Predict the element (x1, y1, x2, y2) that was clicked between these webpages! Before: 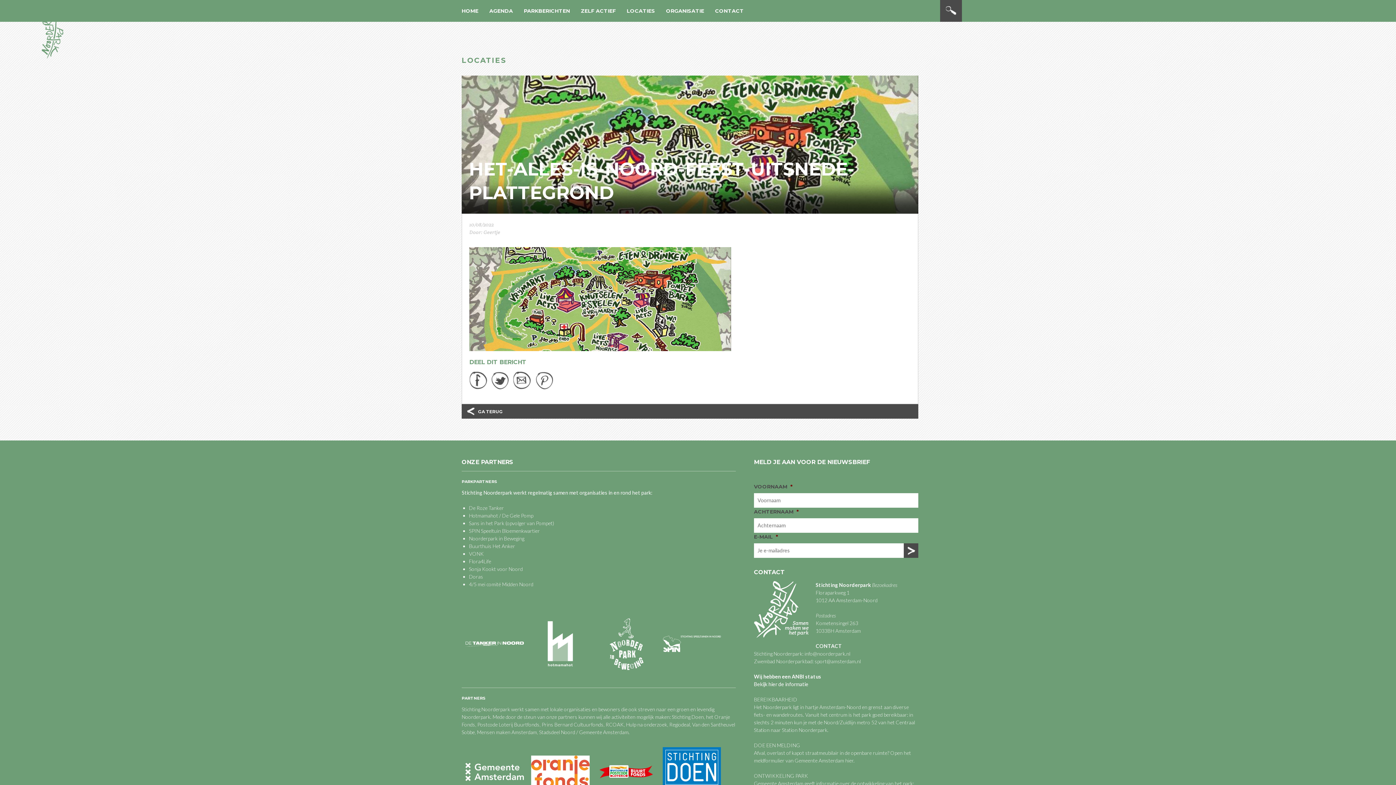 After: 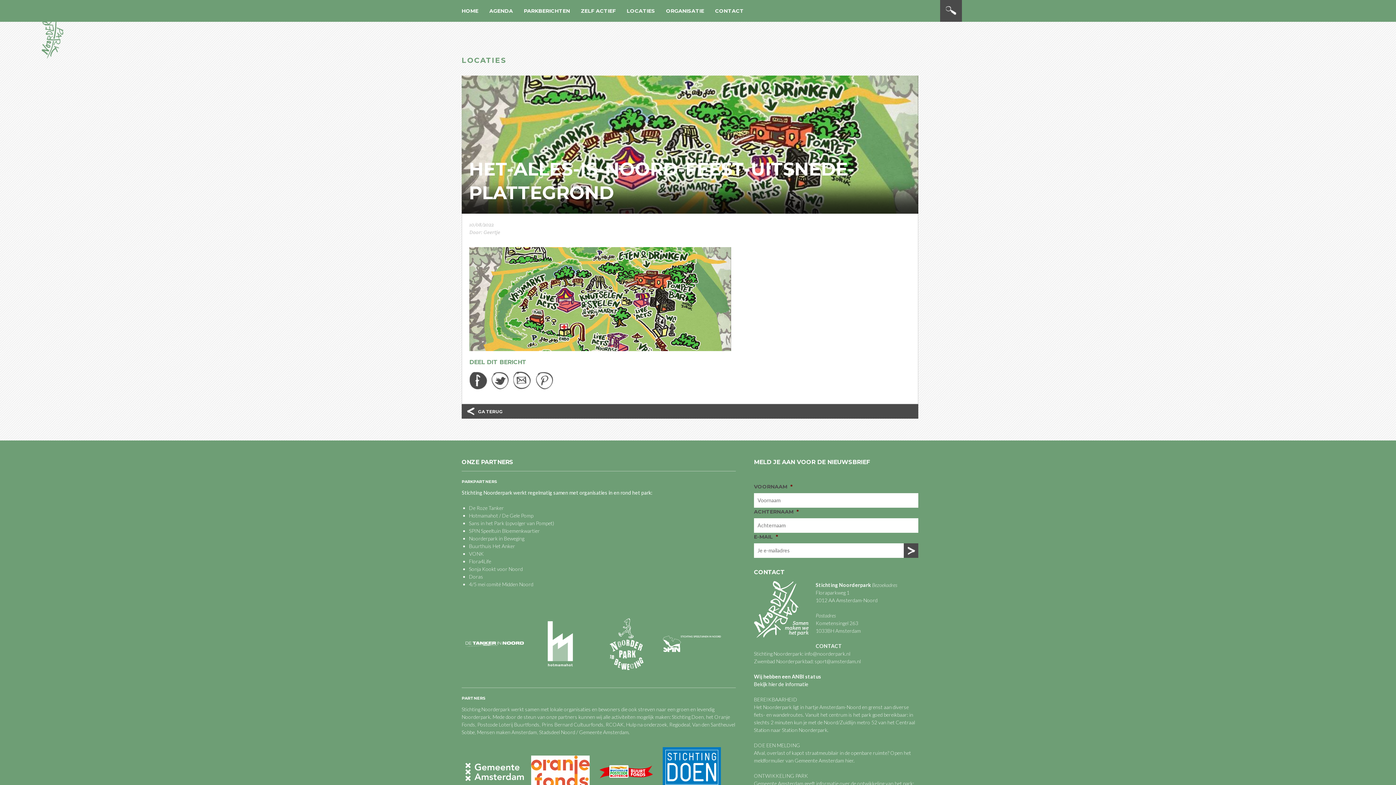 Action: bbox: (469, 371, 487, 389)